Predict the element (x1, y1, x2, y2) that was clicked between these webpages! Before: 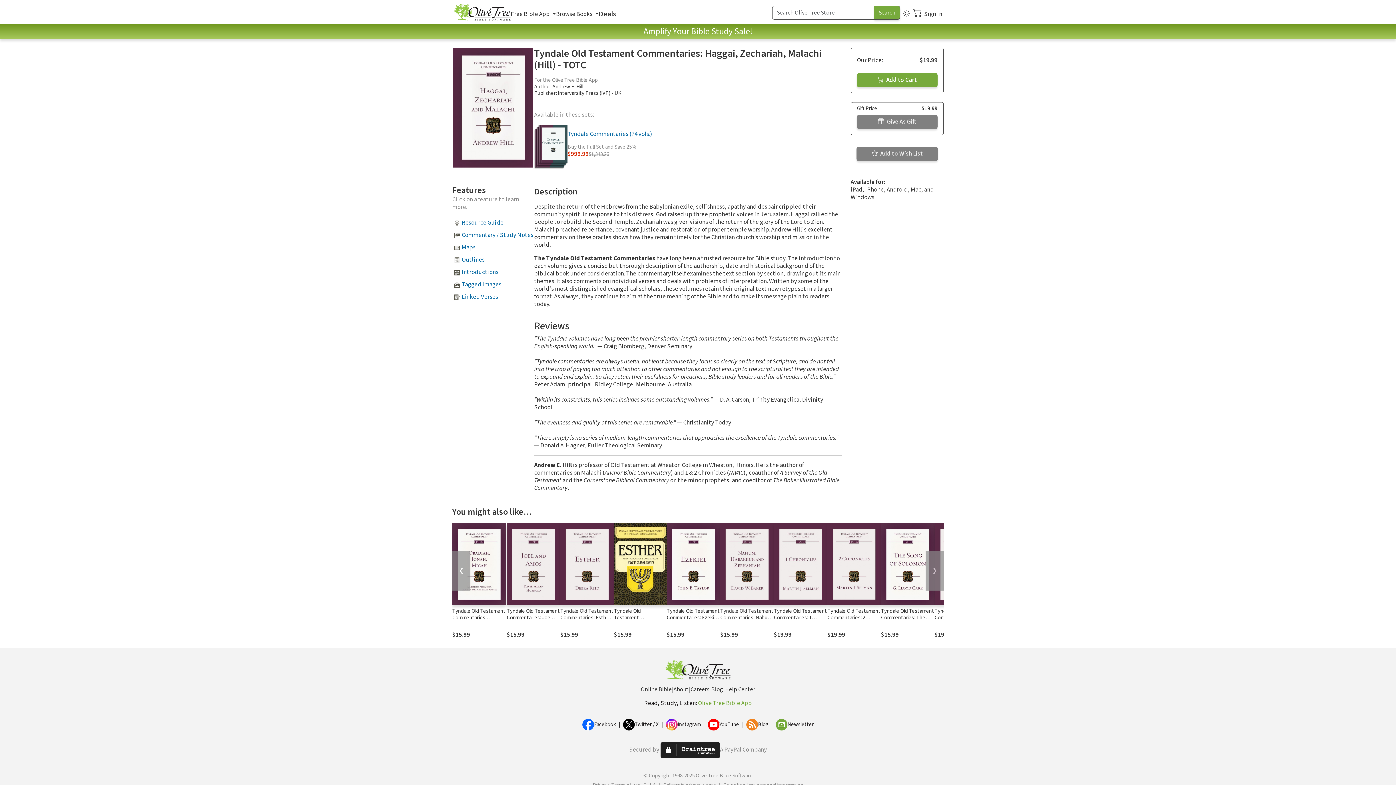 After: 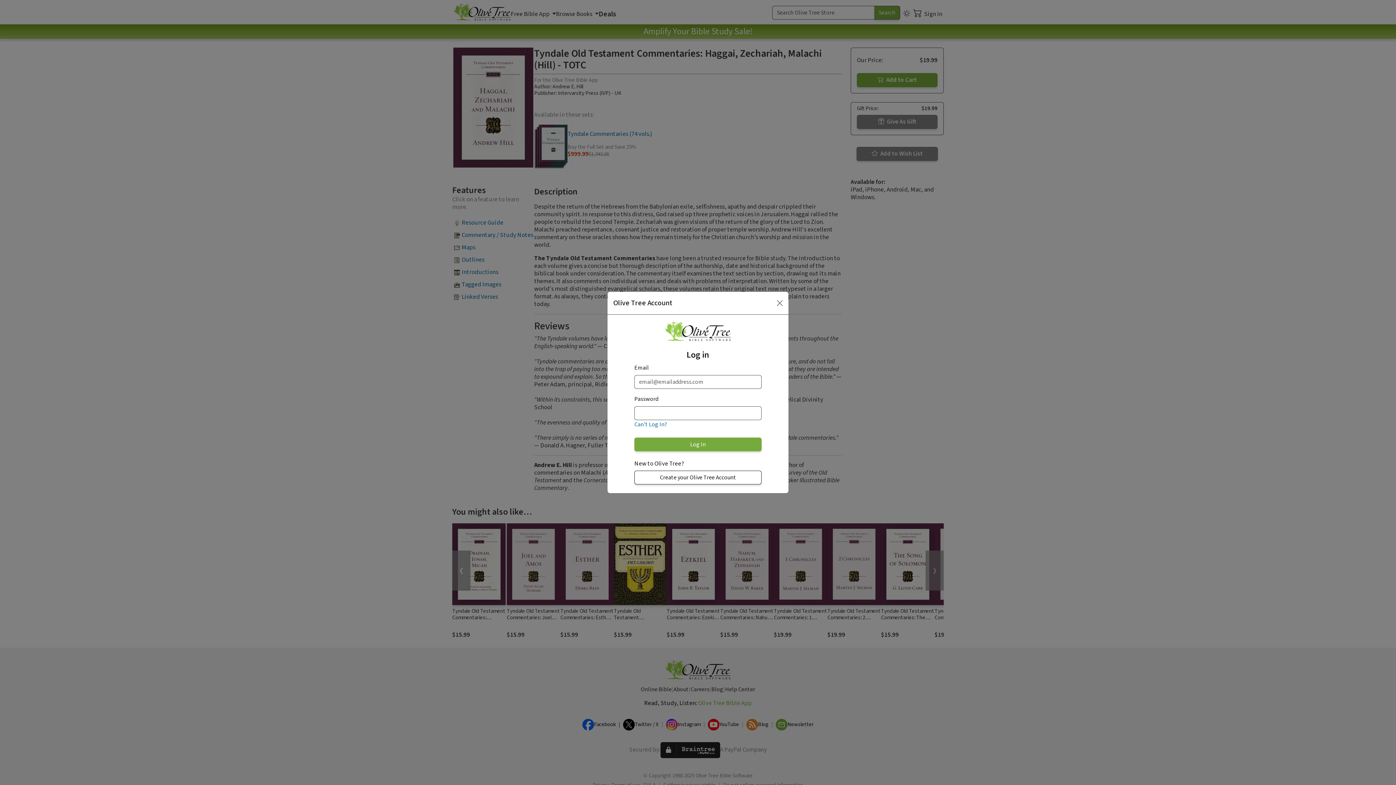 Action: bbox: (856, 149, 938, 157) label:  Add to Wish List